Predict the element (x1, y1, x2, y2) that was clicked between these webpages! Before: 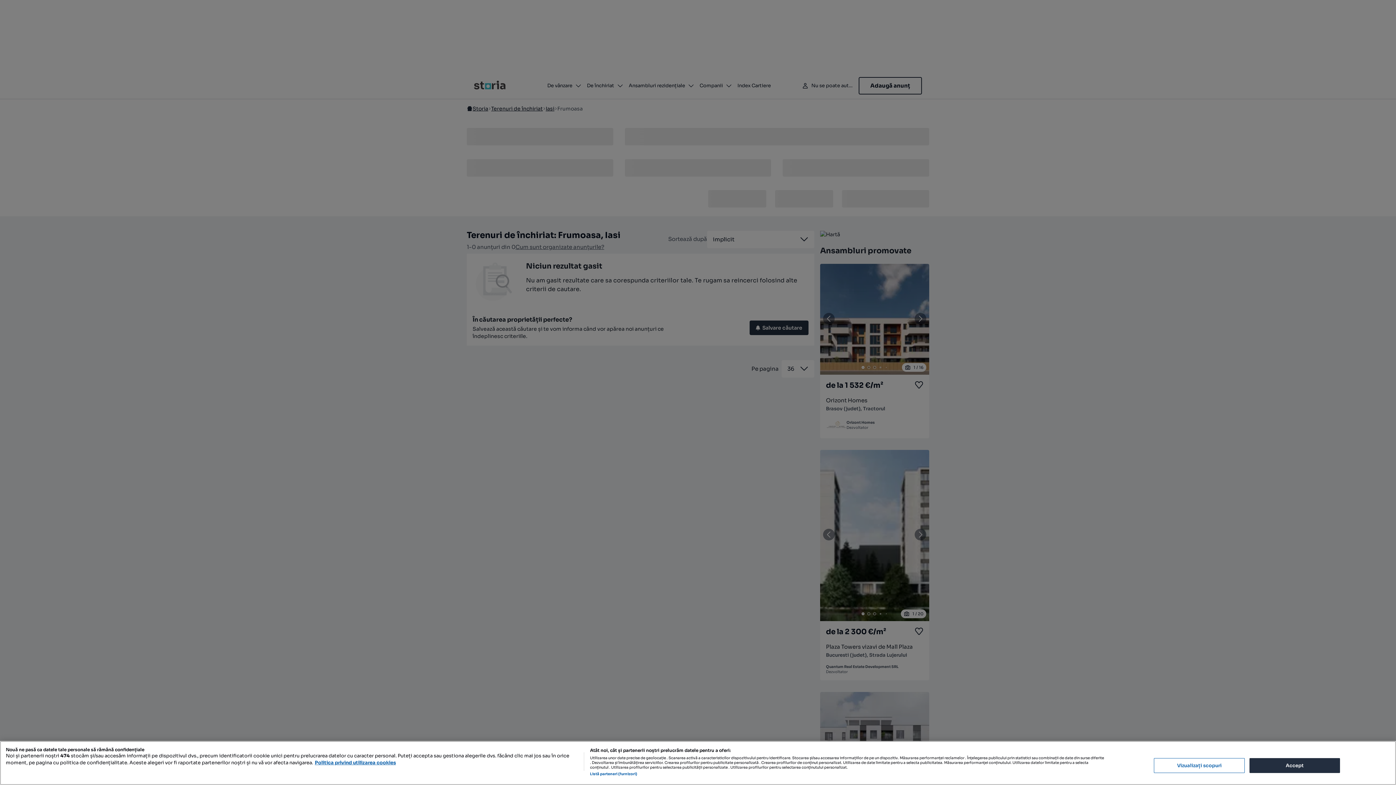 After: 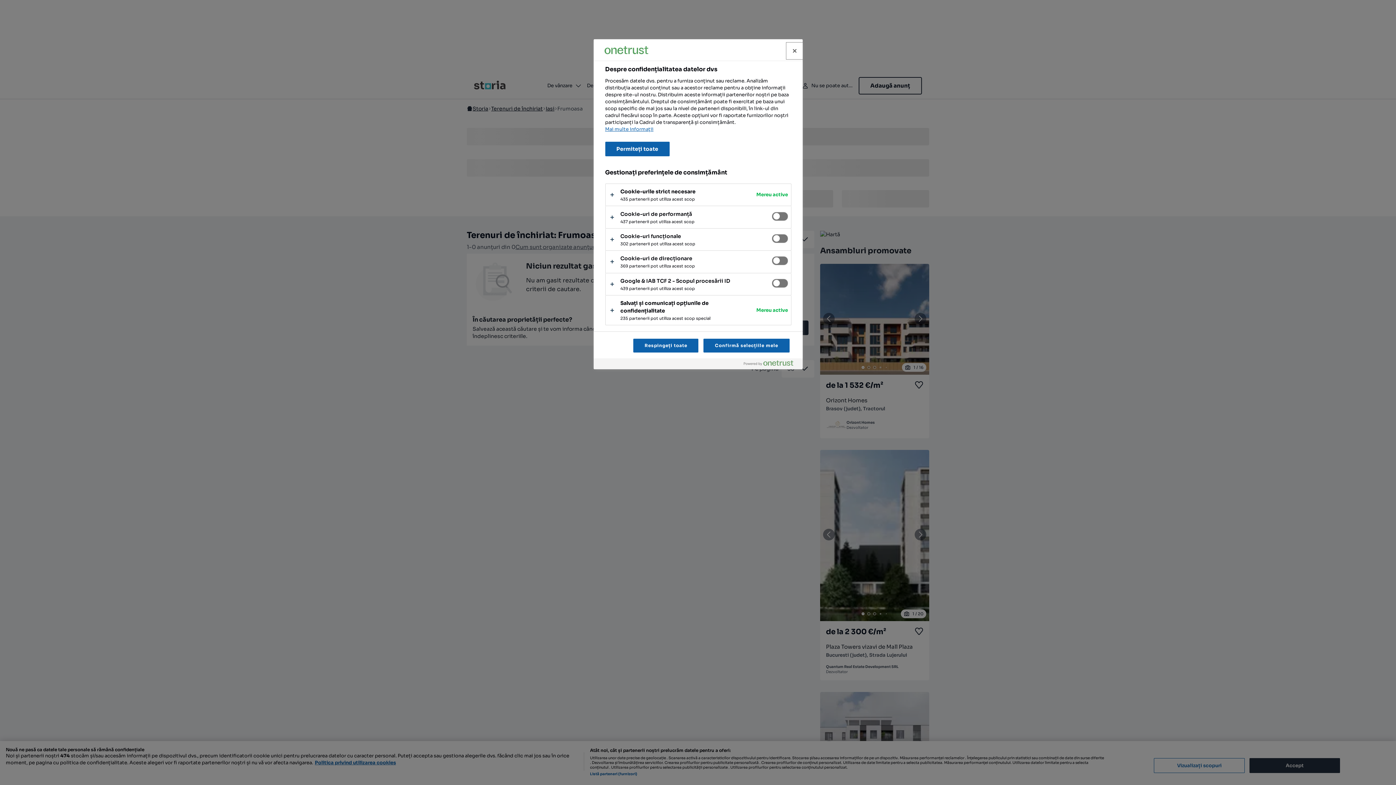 Action: label: Vizualizați scopuri bbox: (1154, 758, 1245, 773)